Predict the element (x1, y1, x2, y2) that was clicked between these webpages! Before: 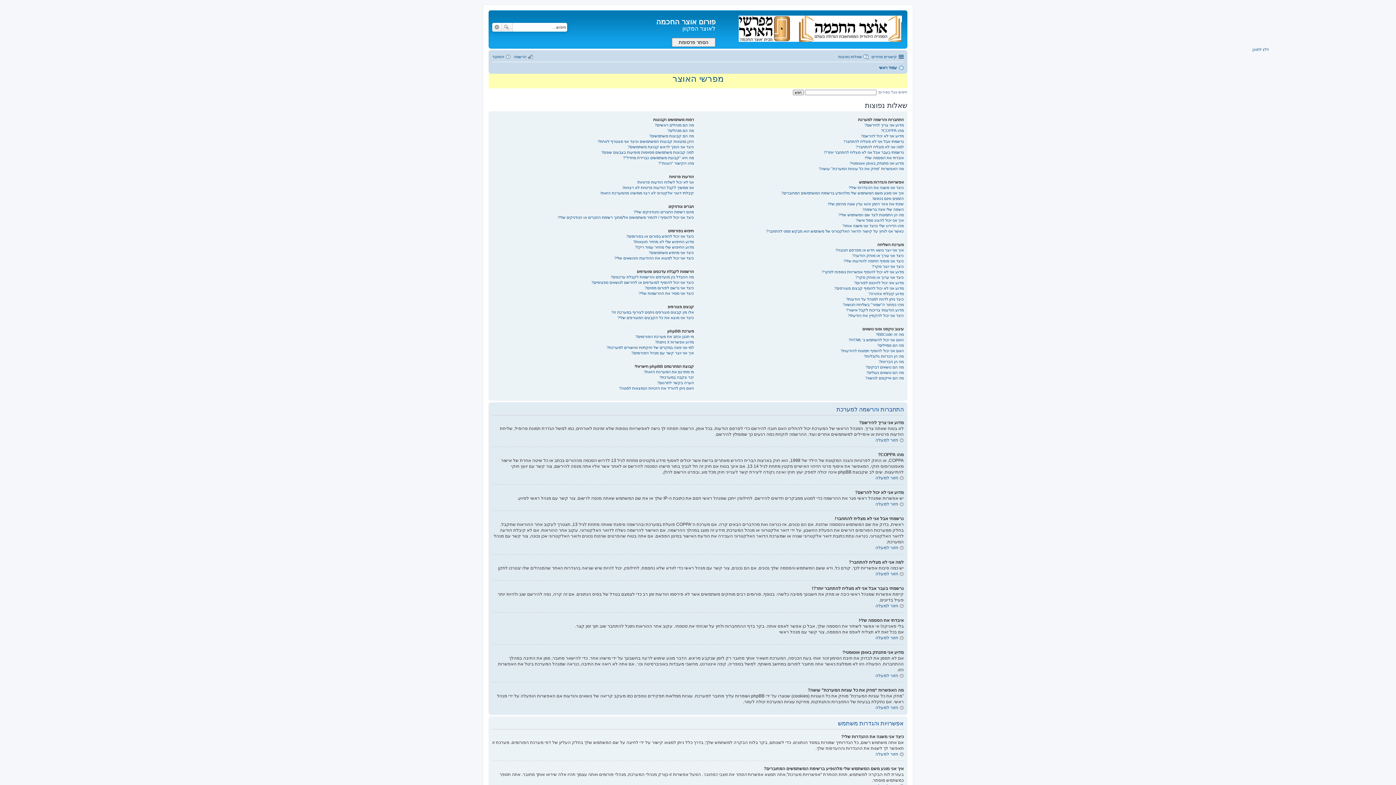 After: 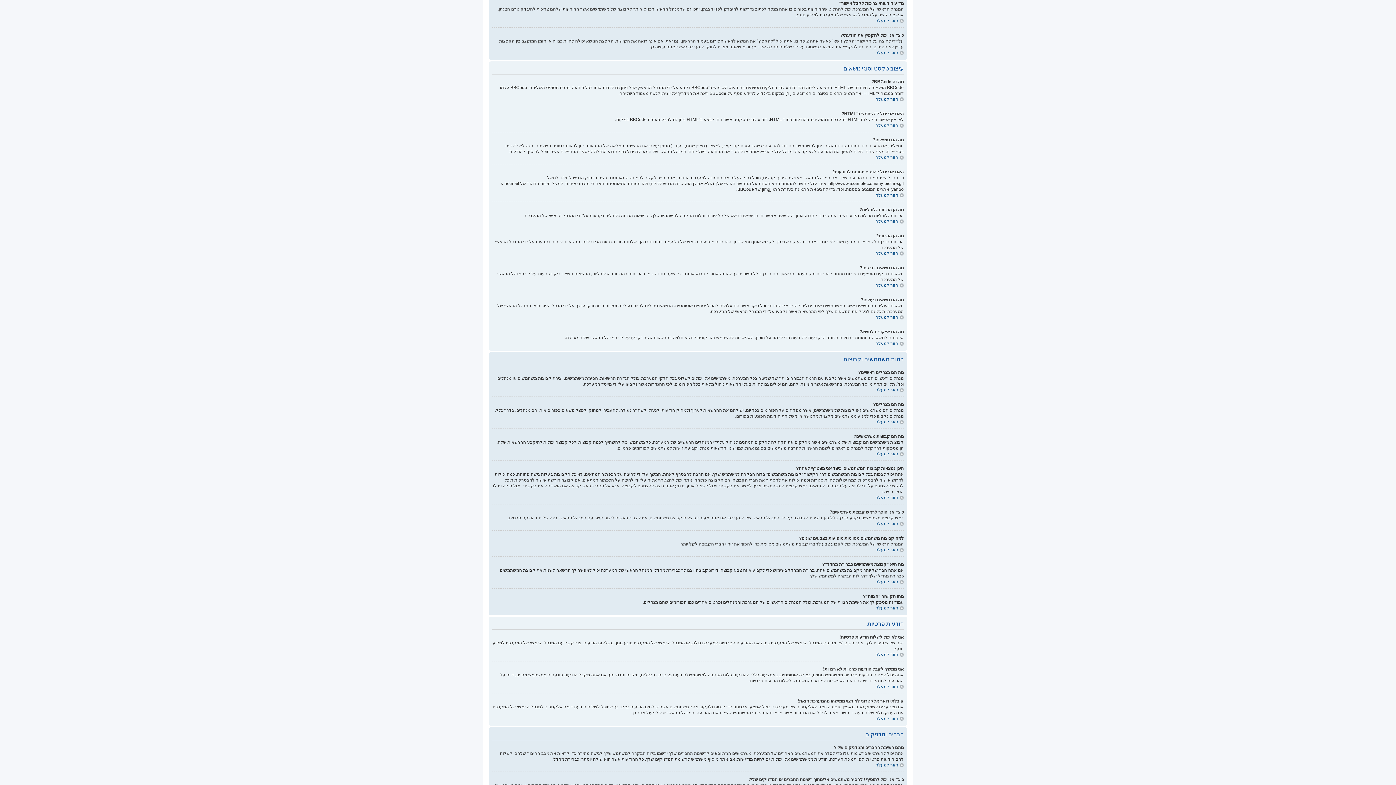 Action: label: מדוע הודעותי צריכות לקבל אישור? bbox: (846, 307, 904, 312)